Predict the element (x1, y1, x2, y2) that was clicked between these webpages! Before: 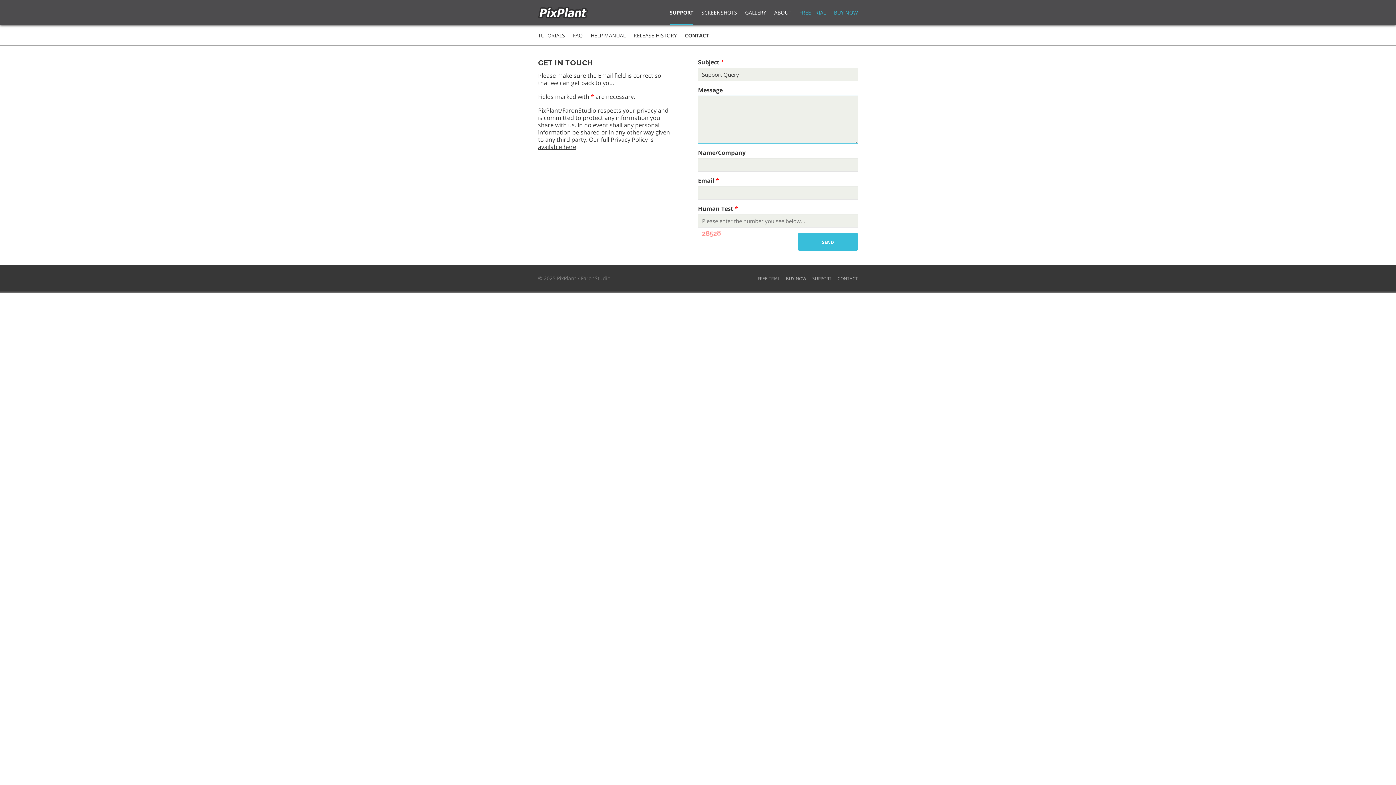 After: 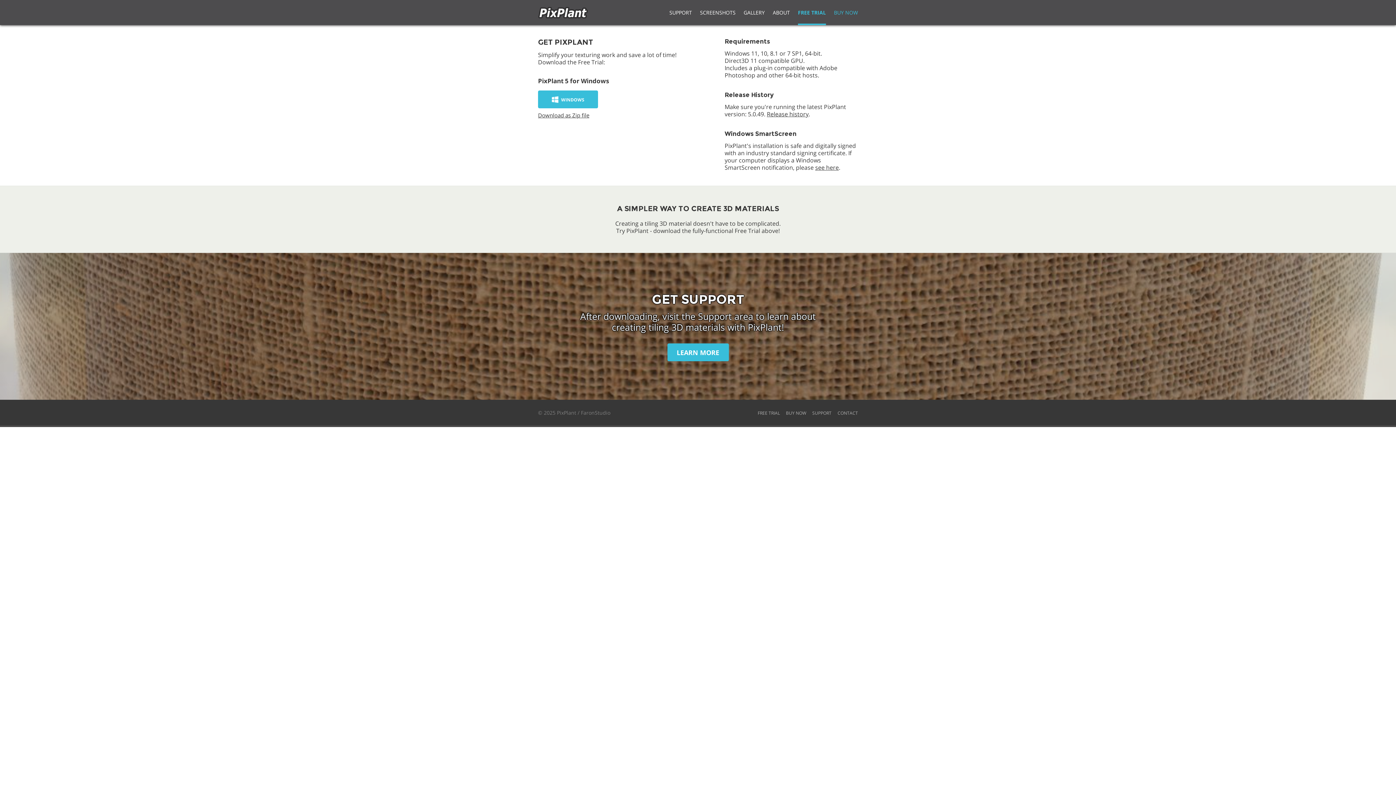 Action: label: FREE TRIAL bbox: (757, 266, 780, 291)